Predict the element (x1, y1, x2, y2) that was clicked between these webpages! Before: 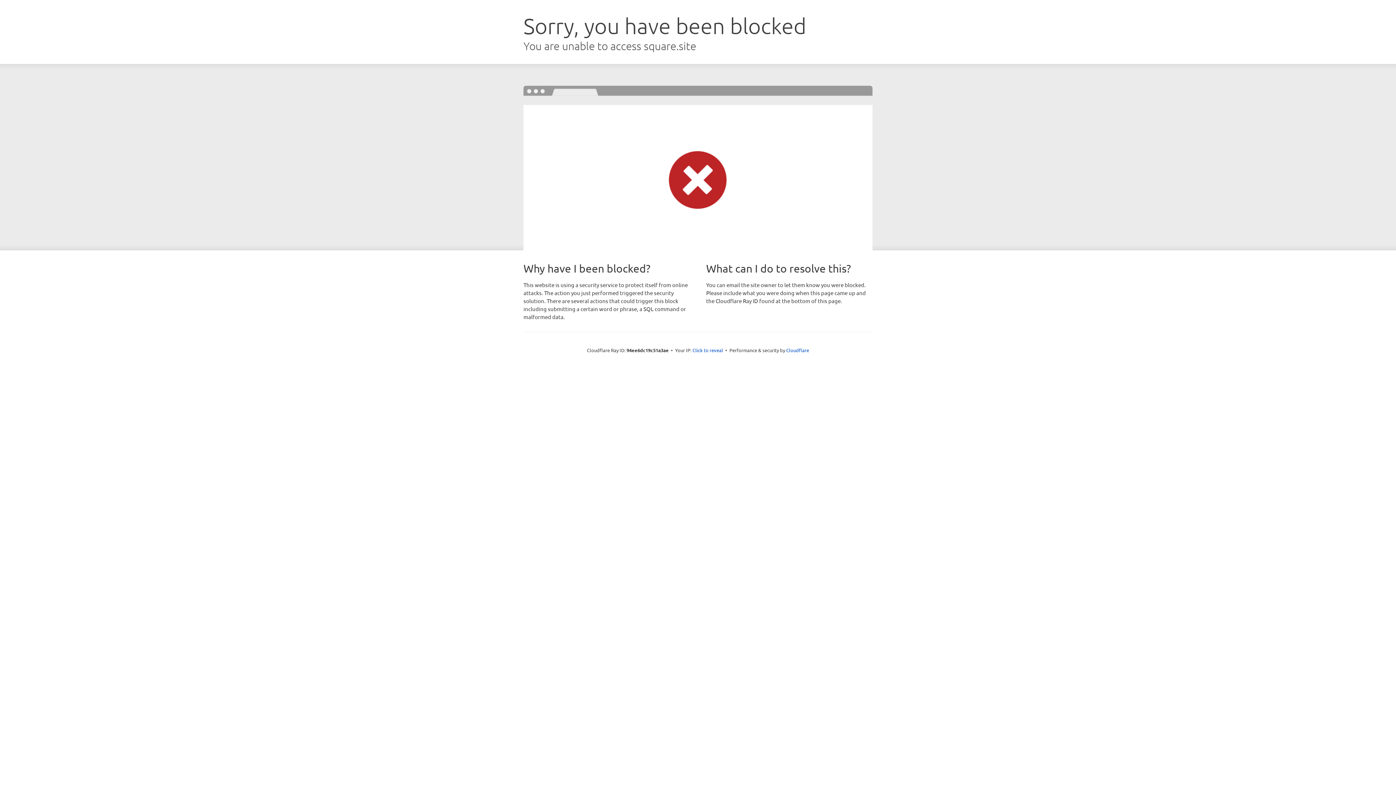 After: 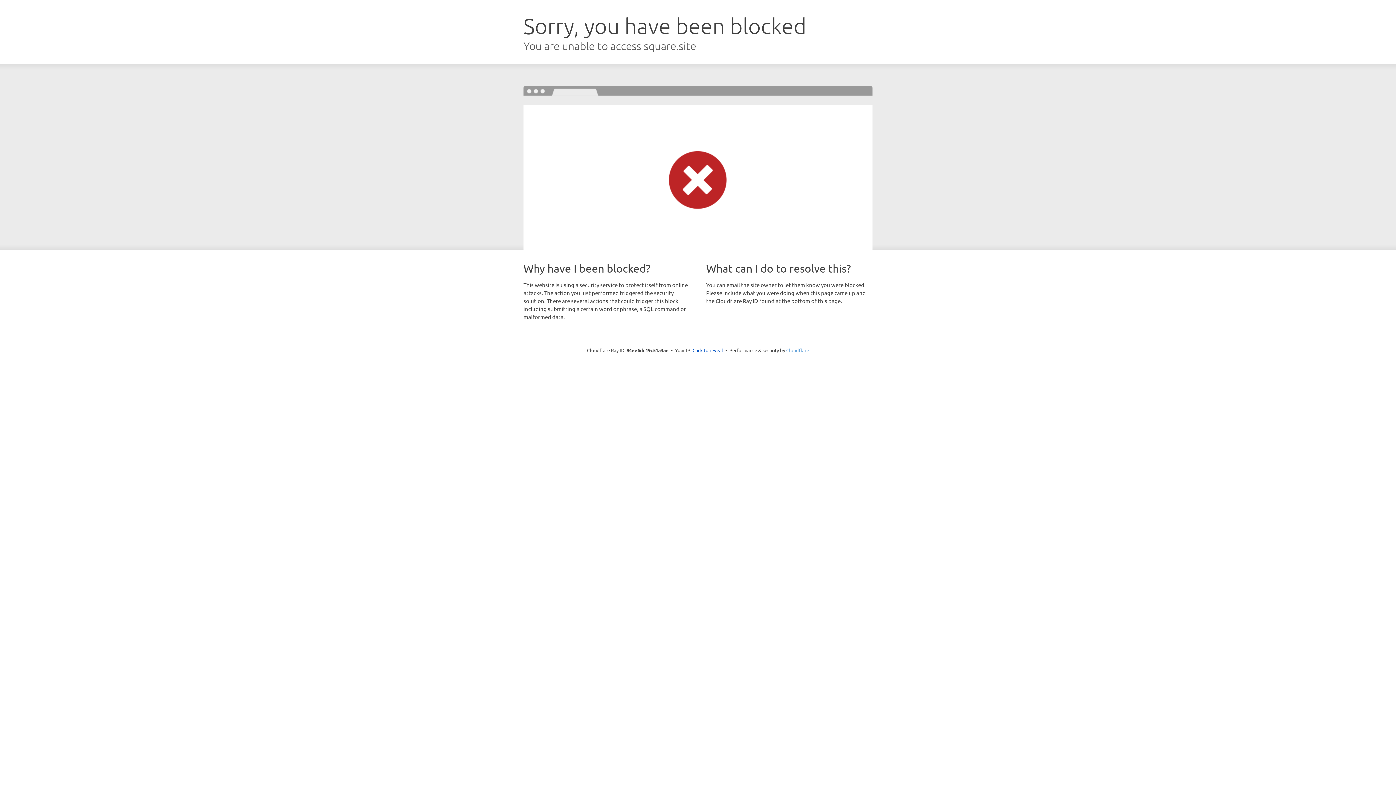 Action: label: Cloudflare bbox: (786, 347, 809, 353)